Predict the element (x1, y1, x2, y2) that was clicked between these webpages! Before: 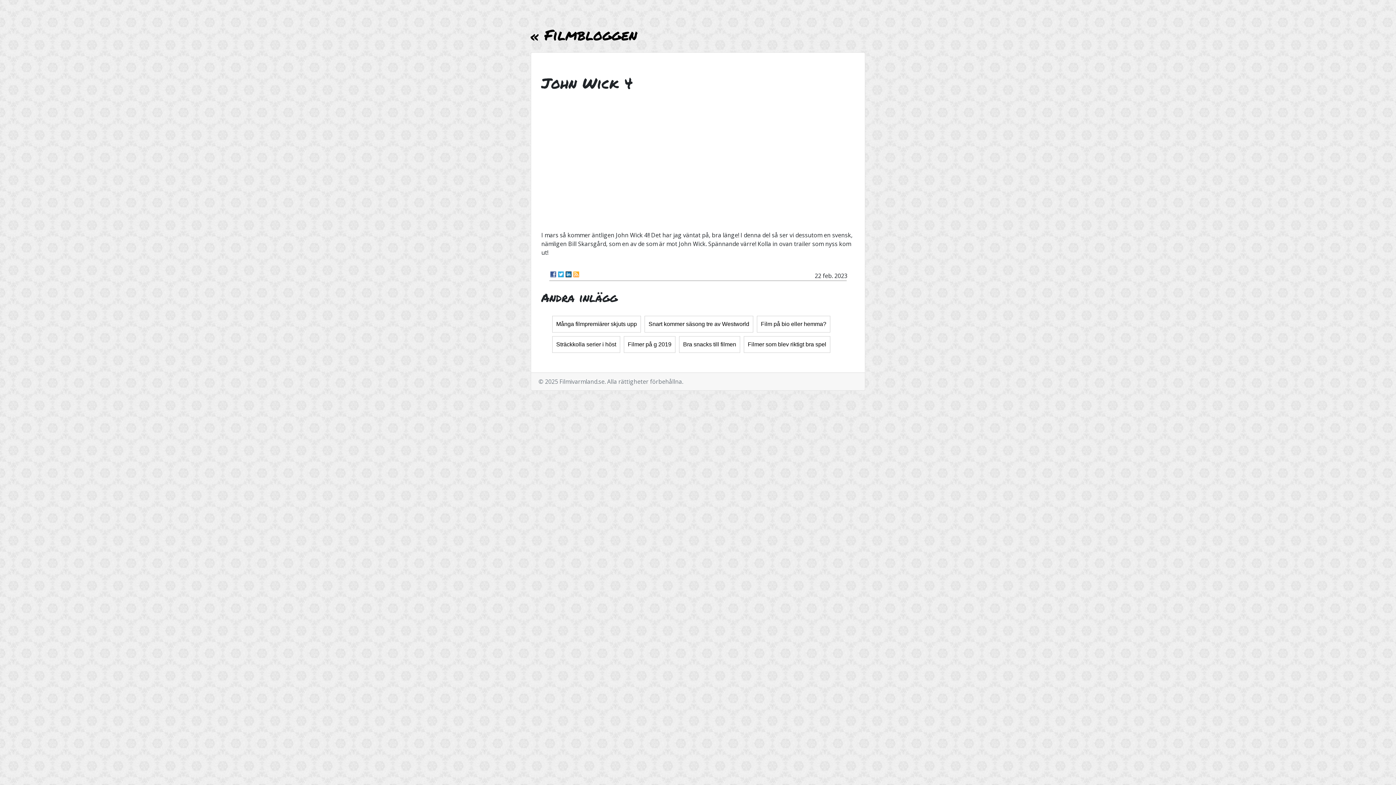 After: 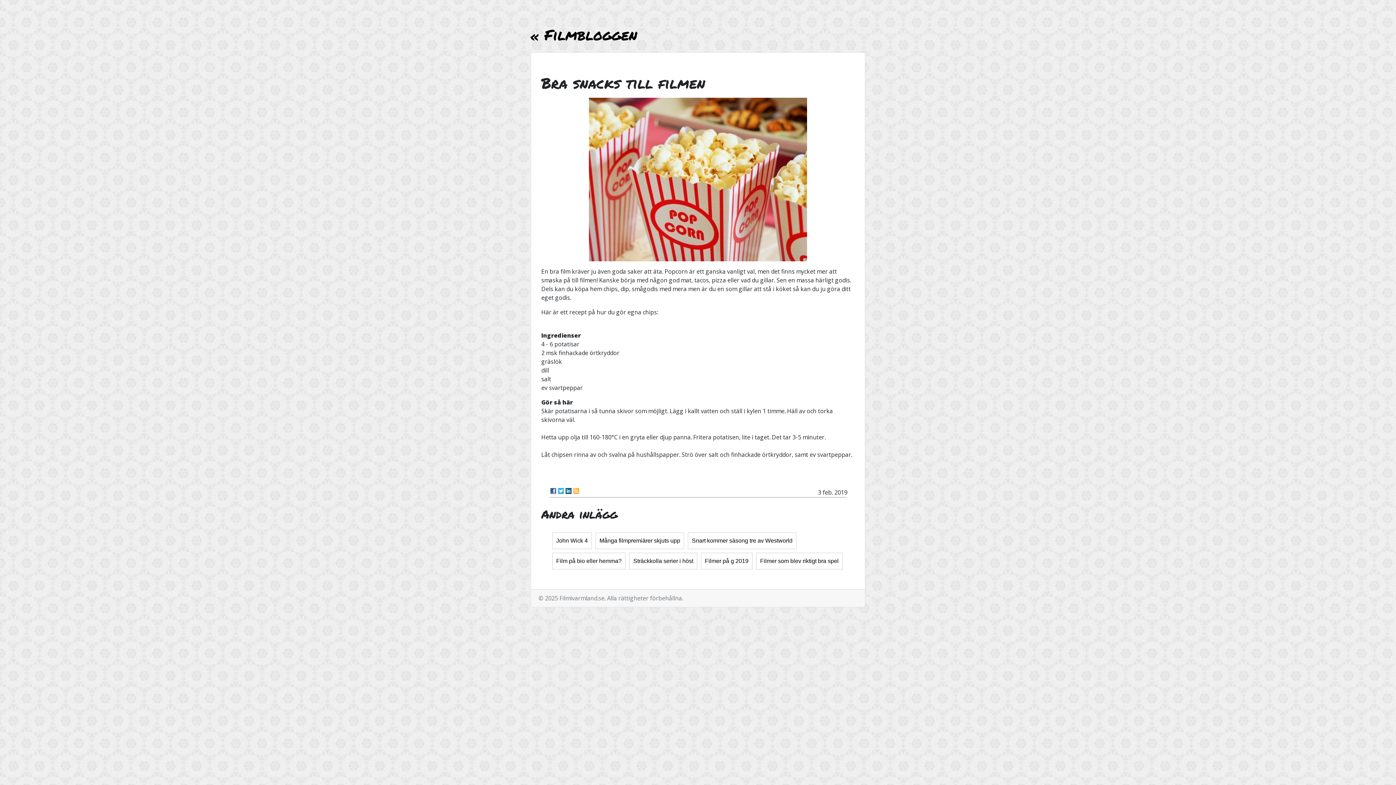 Action: label: Bra snacks till filmen bbox: (683, 340, 736, 349)